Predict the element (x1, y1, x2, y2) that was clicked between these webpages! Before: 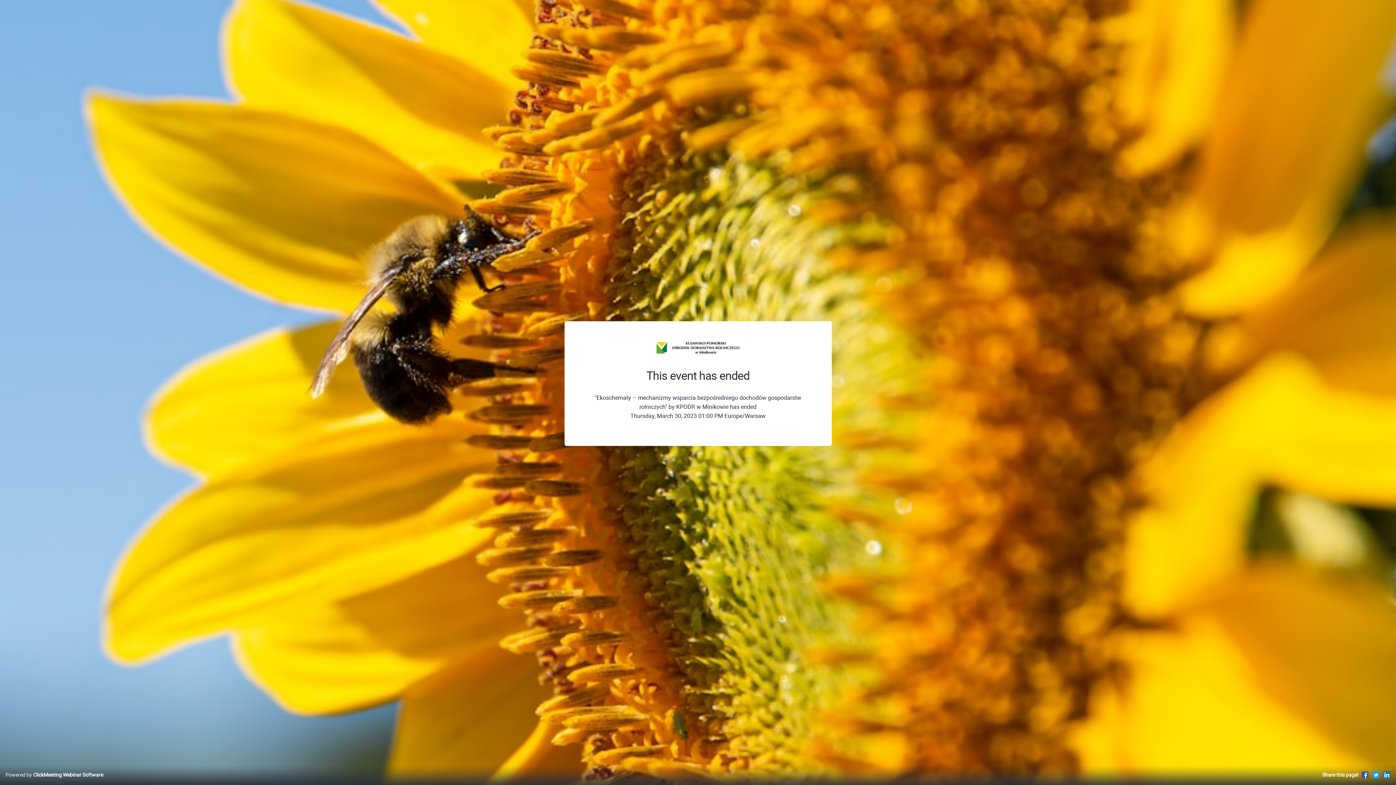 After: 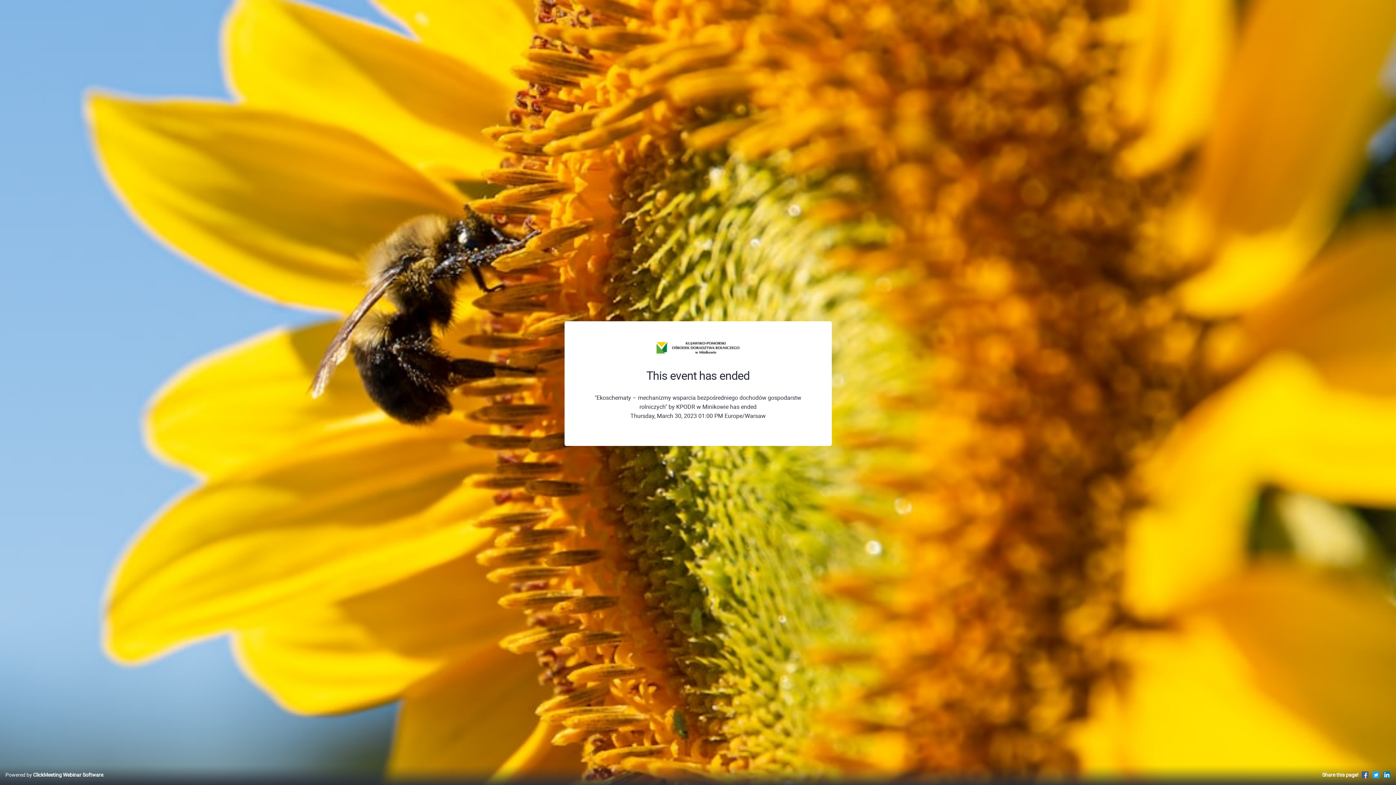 Action: bbox: (1361, 771, 1369, 778)